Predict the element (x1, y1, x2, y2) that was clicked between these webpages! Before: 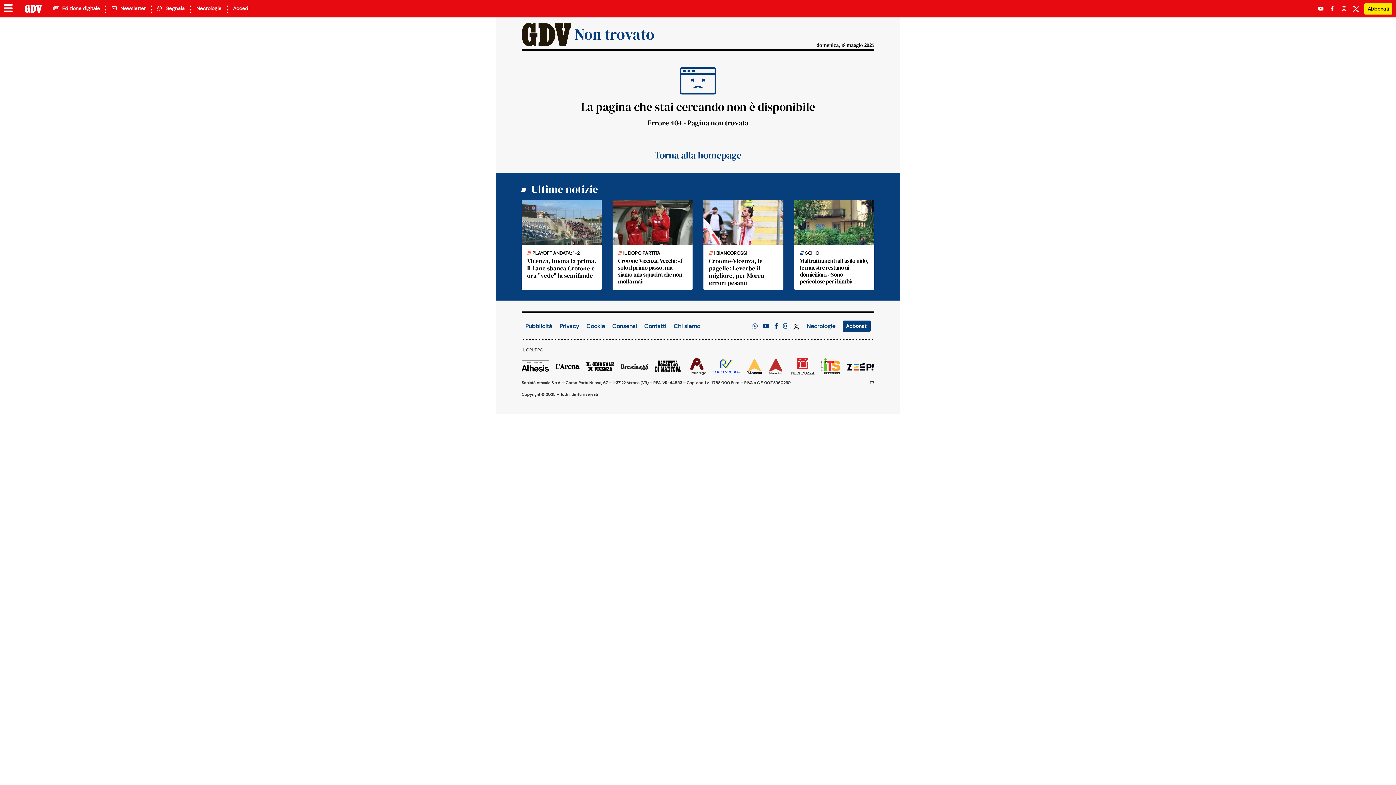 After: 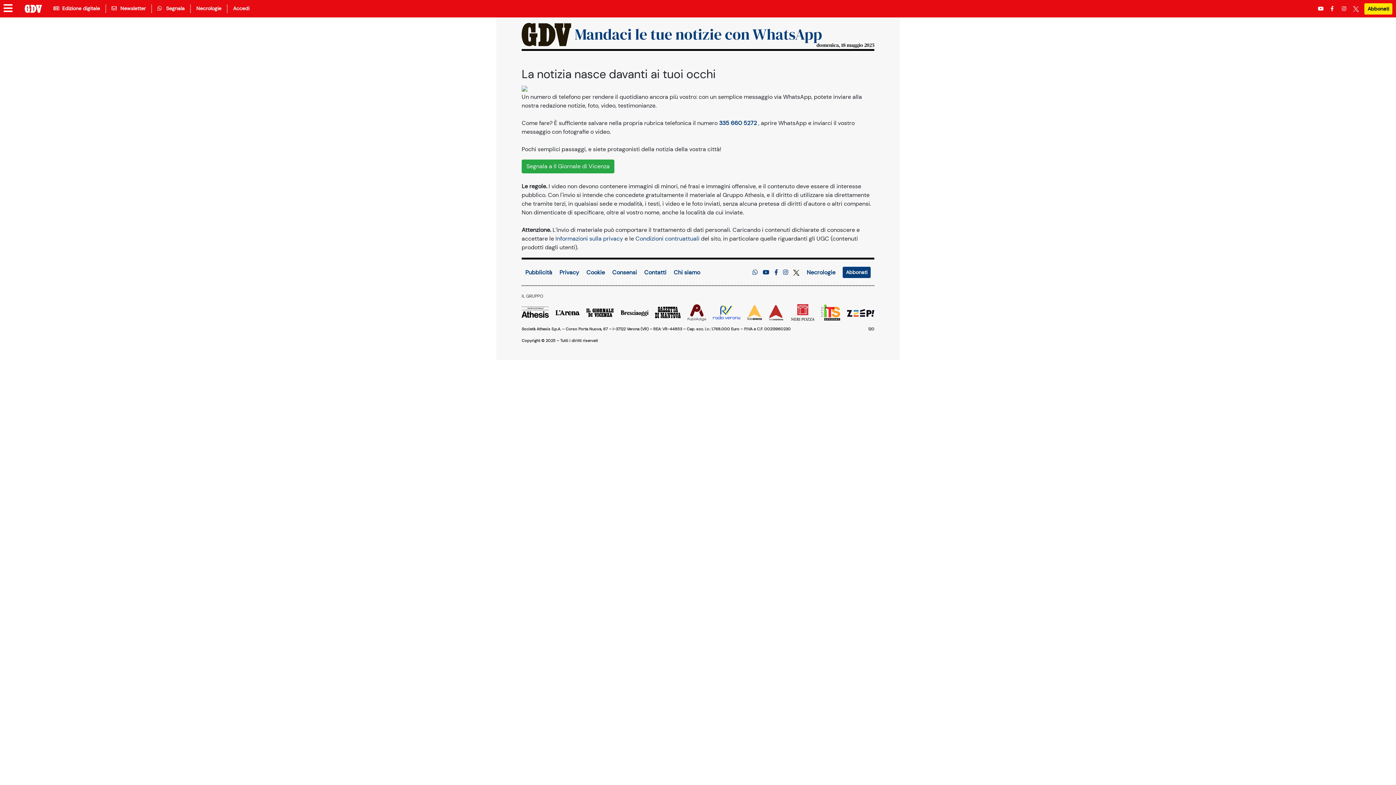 Action: bbox: (152, 4, 184, 12) label:   Segnala